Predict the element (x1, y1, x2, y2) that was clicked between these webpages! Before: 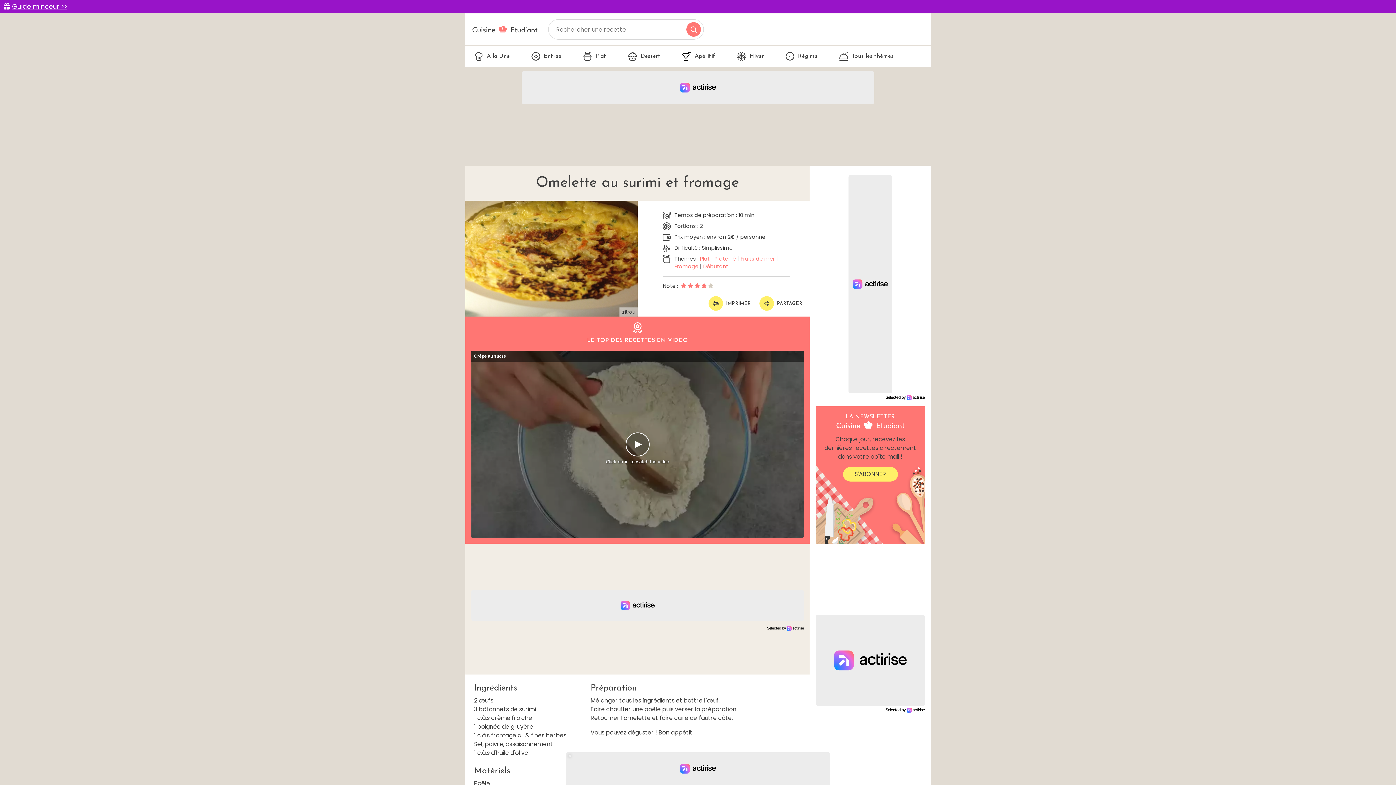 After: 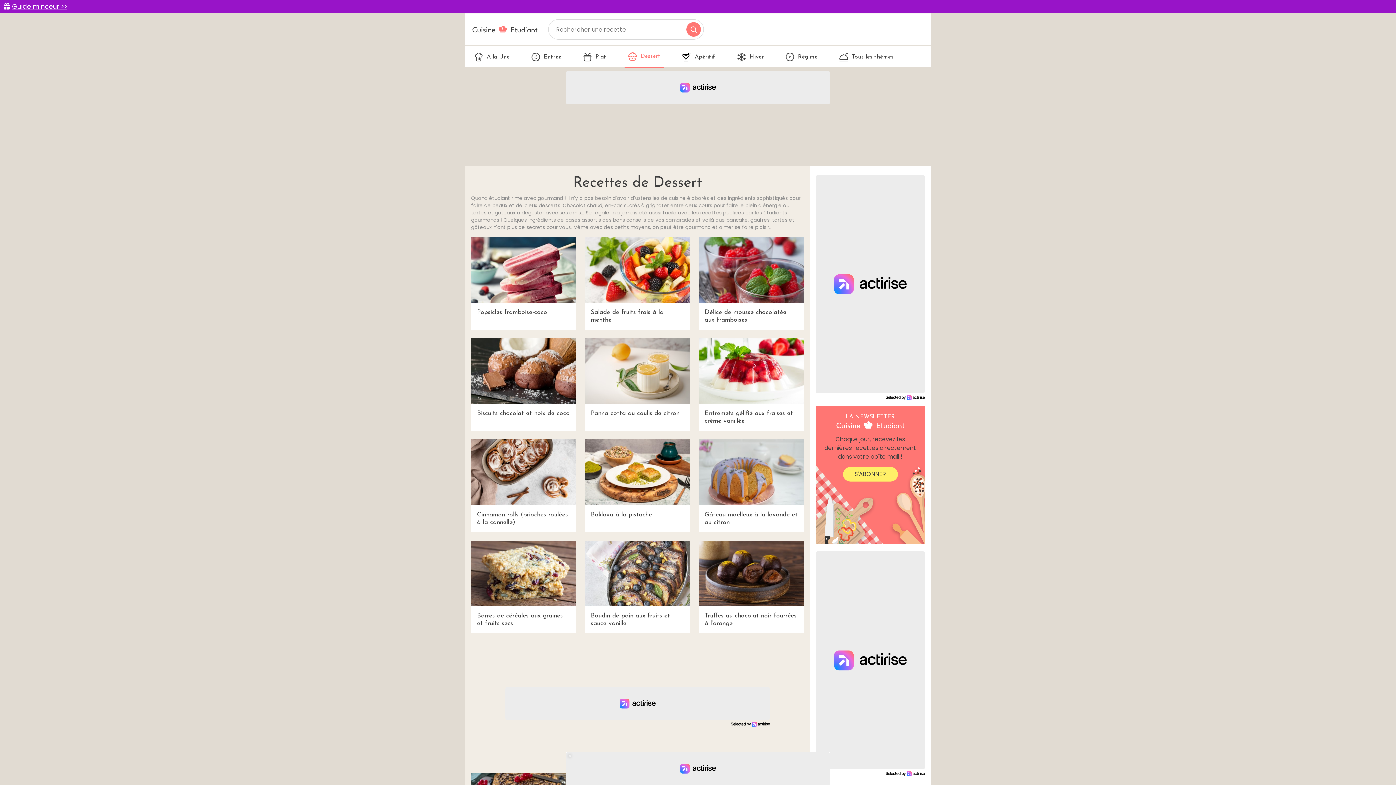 Action: bbox: (624, 45, 664, 66) label: Dessert